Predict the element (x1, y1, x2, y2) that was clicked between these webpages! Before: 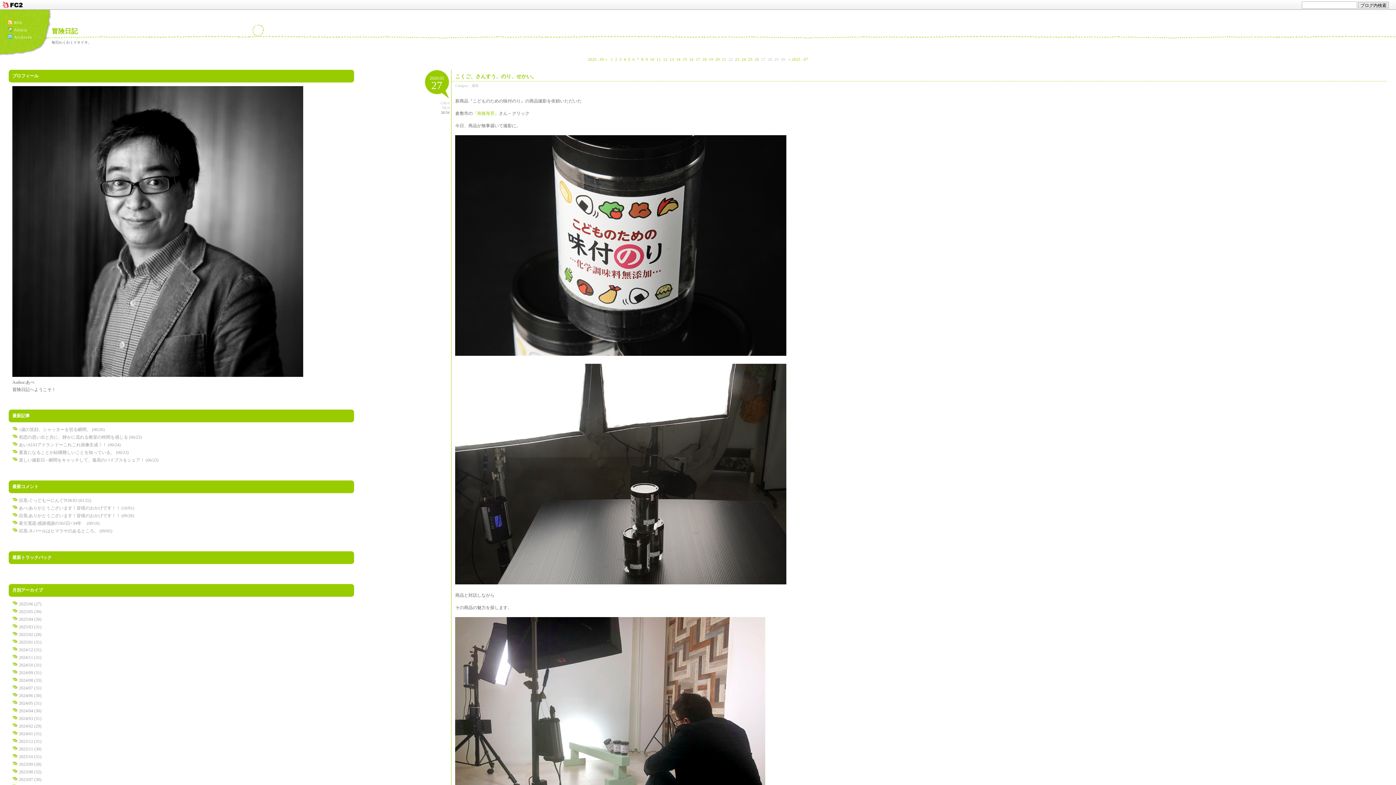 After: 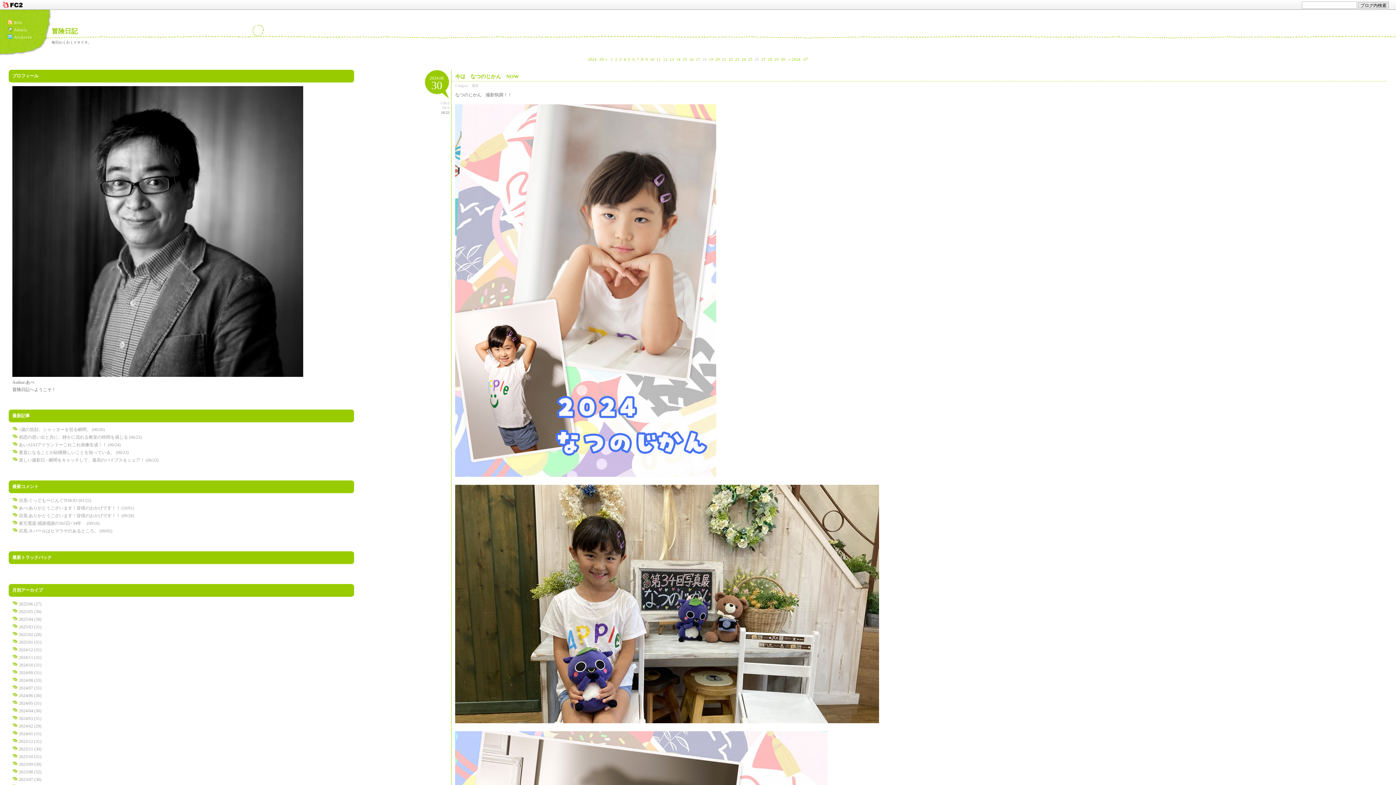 Action: label: 2024/06 (30) bbox: (18, 693, 41, 698)